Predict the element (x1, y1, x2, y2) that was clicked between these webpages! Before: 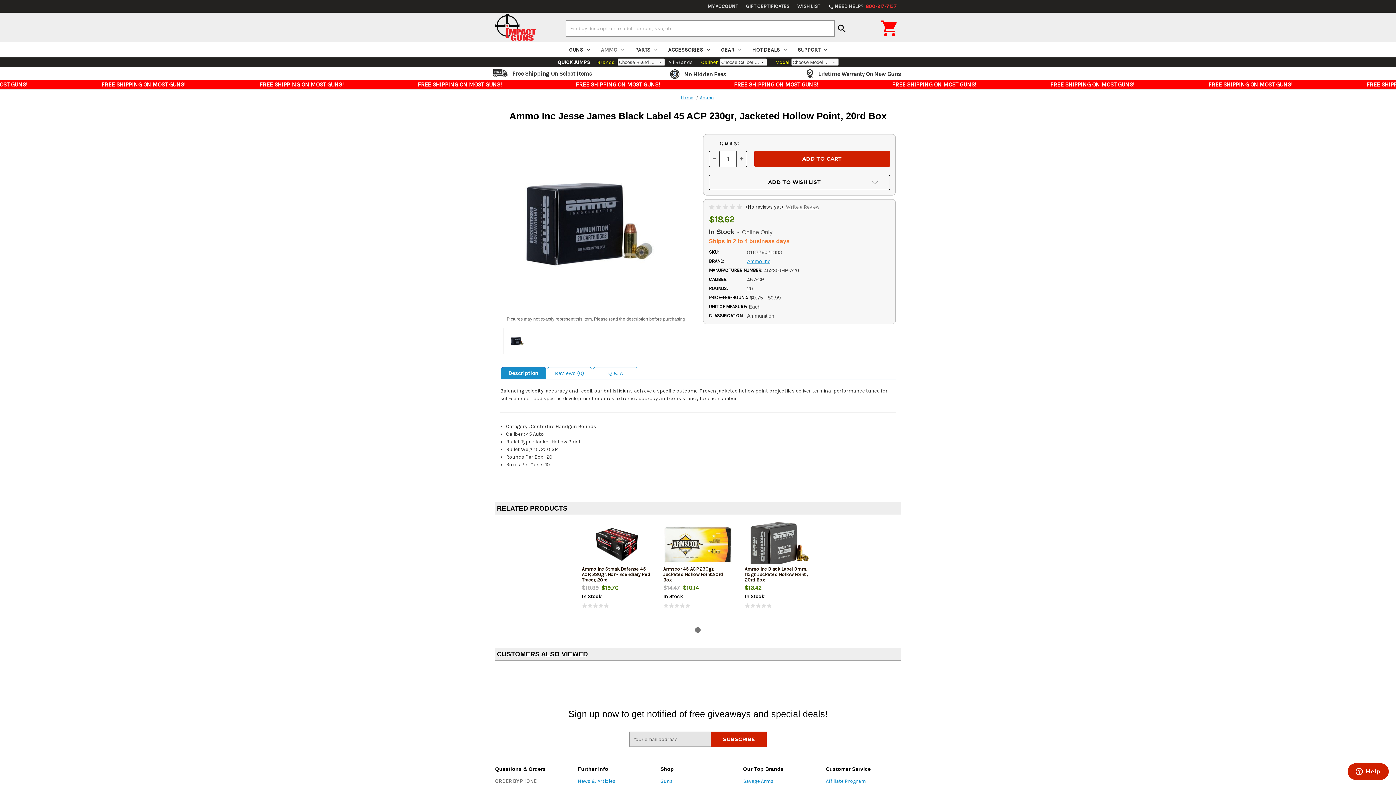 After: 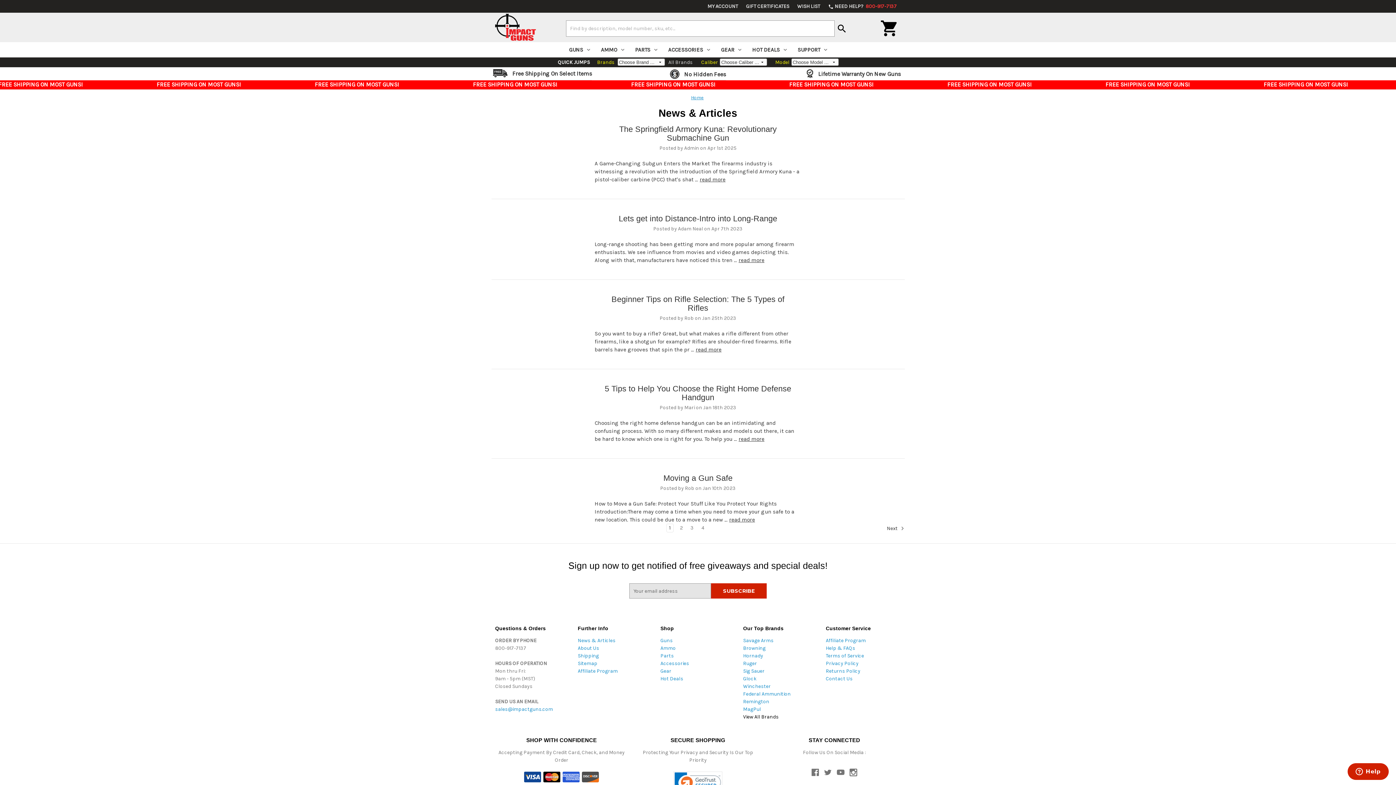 Action: bbox: (577, 778, 615, 784) label: News & Articles